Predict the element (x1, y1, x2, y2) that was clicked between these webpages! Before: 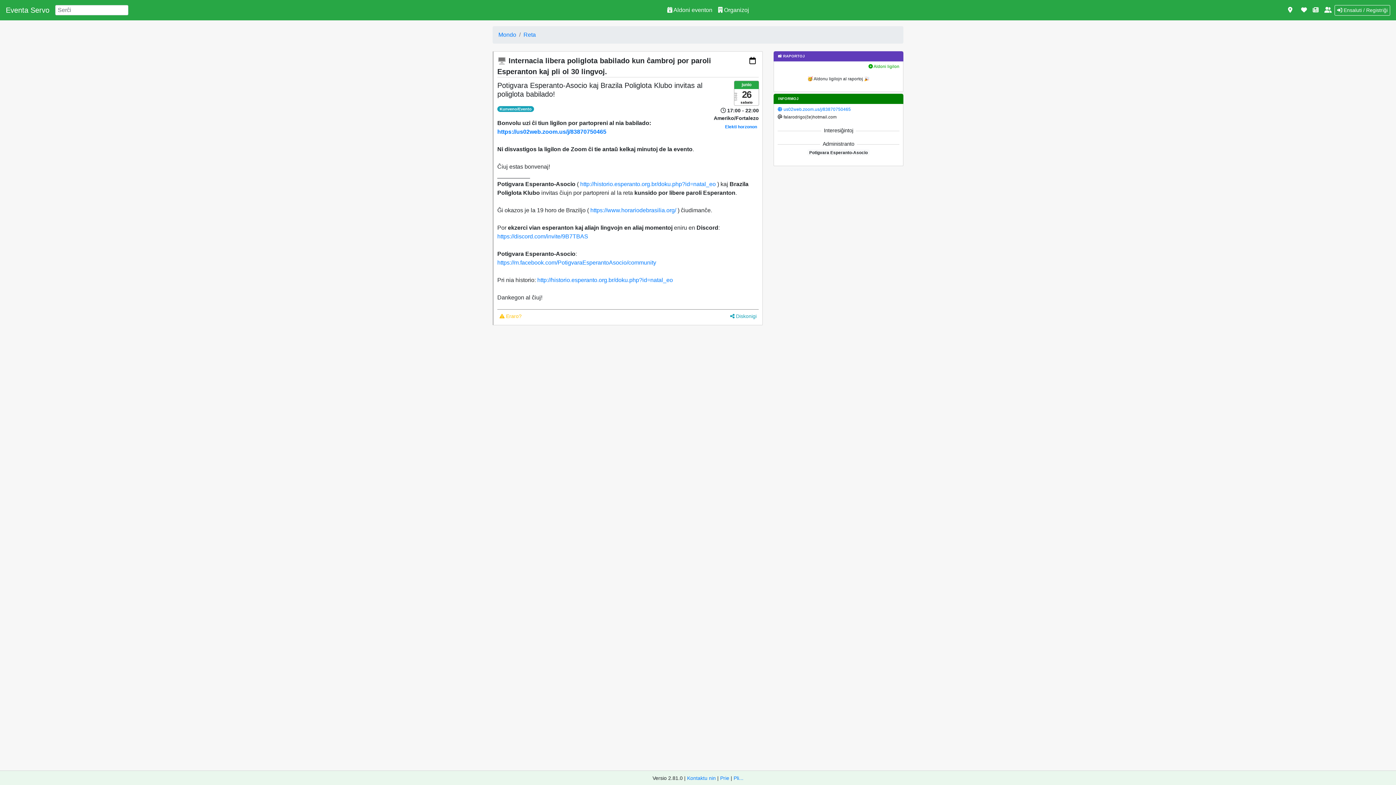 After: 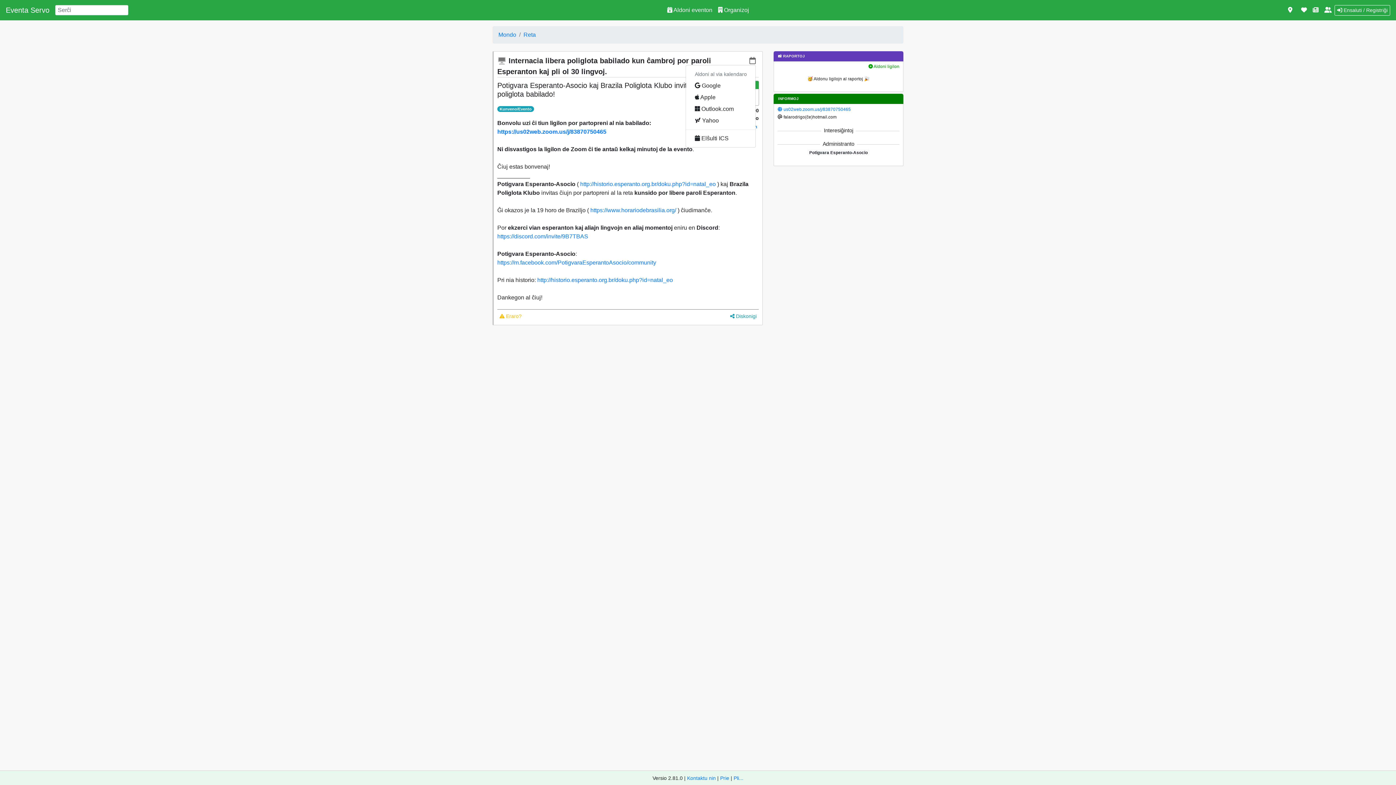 Action: bbox: (749, 57, 756, 64)